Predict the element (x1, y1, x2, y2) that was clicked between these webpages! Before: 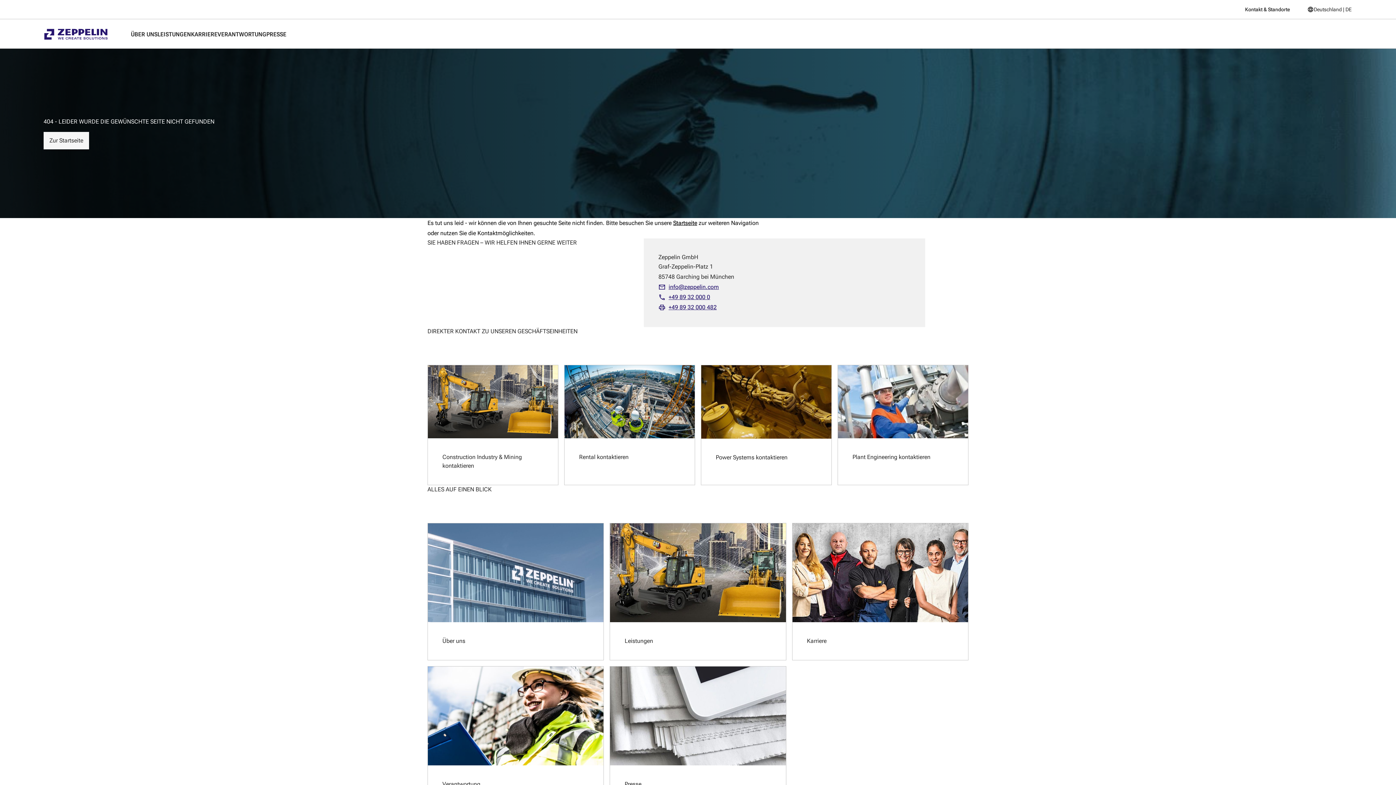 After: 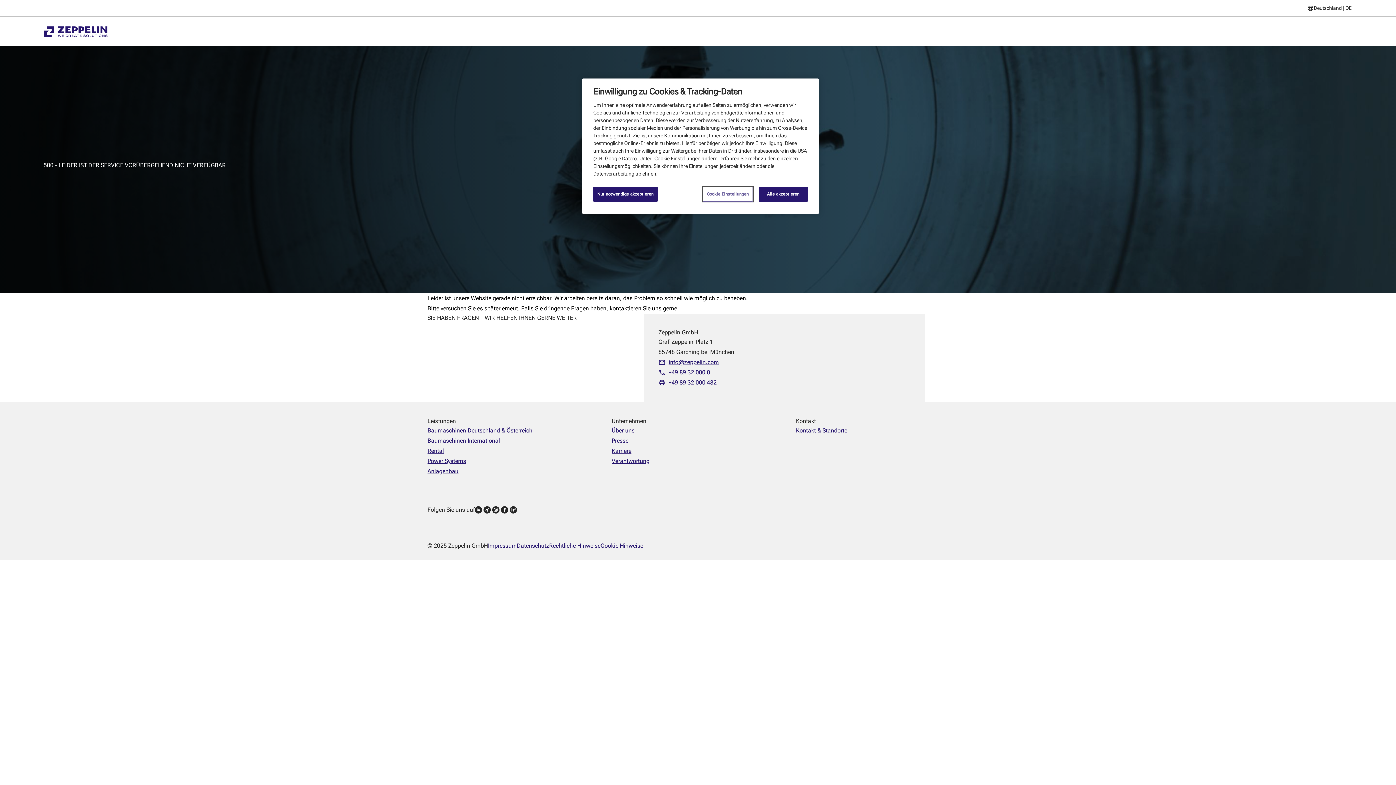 Action: bbox: (442, 780, 480, 788) label: Verantwortung